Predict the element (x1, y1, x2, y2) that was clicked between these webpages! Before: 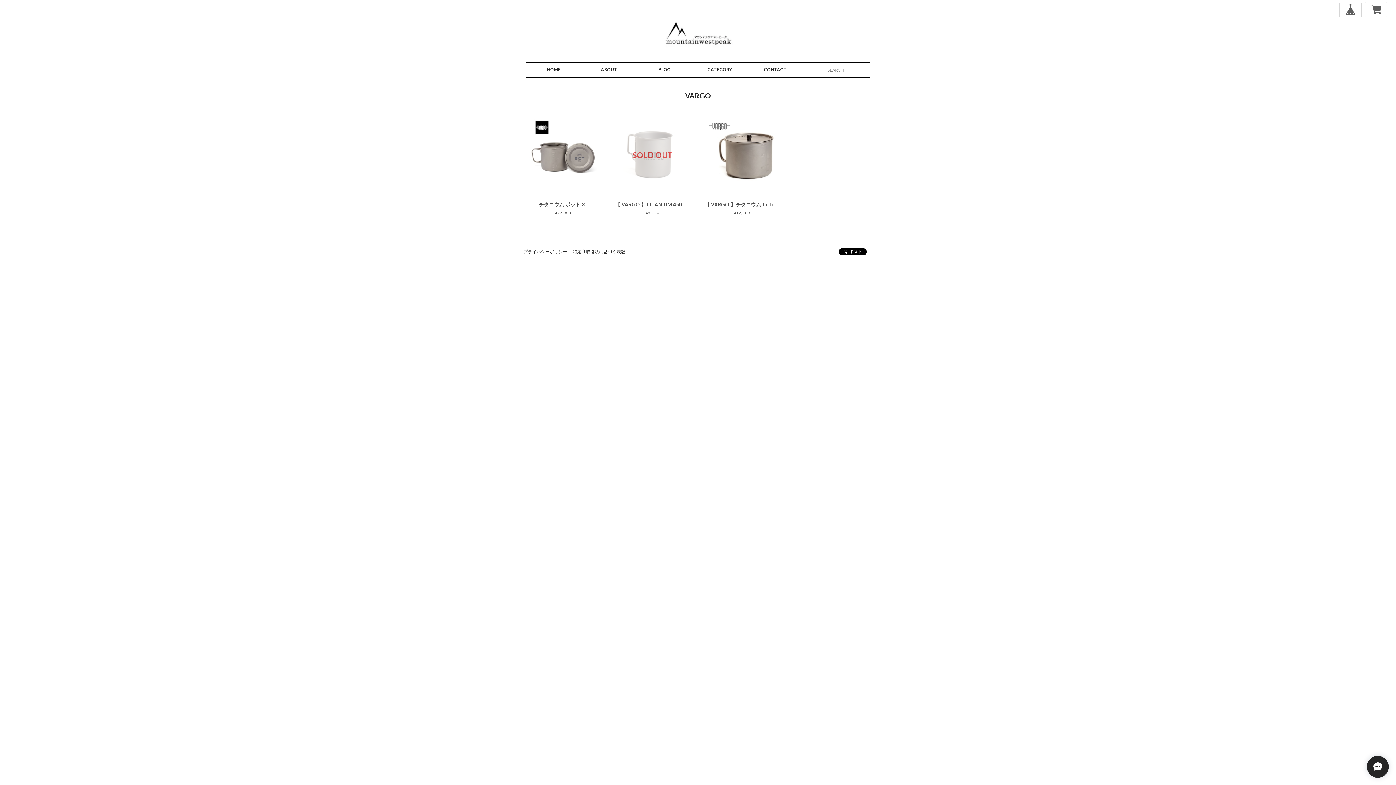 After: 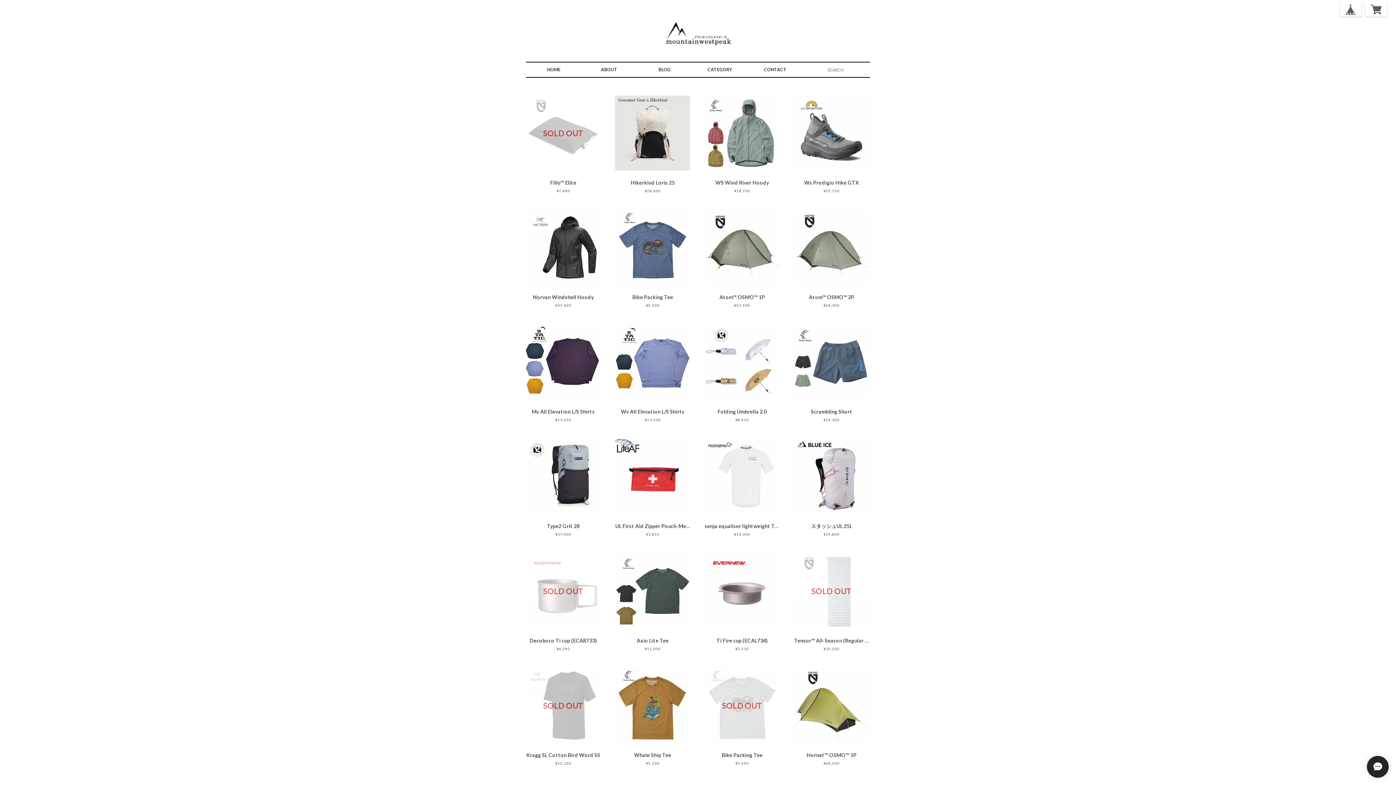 Action: label: HOME bbox: (526, 62, 581, 77)